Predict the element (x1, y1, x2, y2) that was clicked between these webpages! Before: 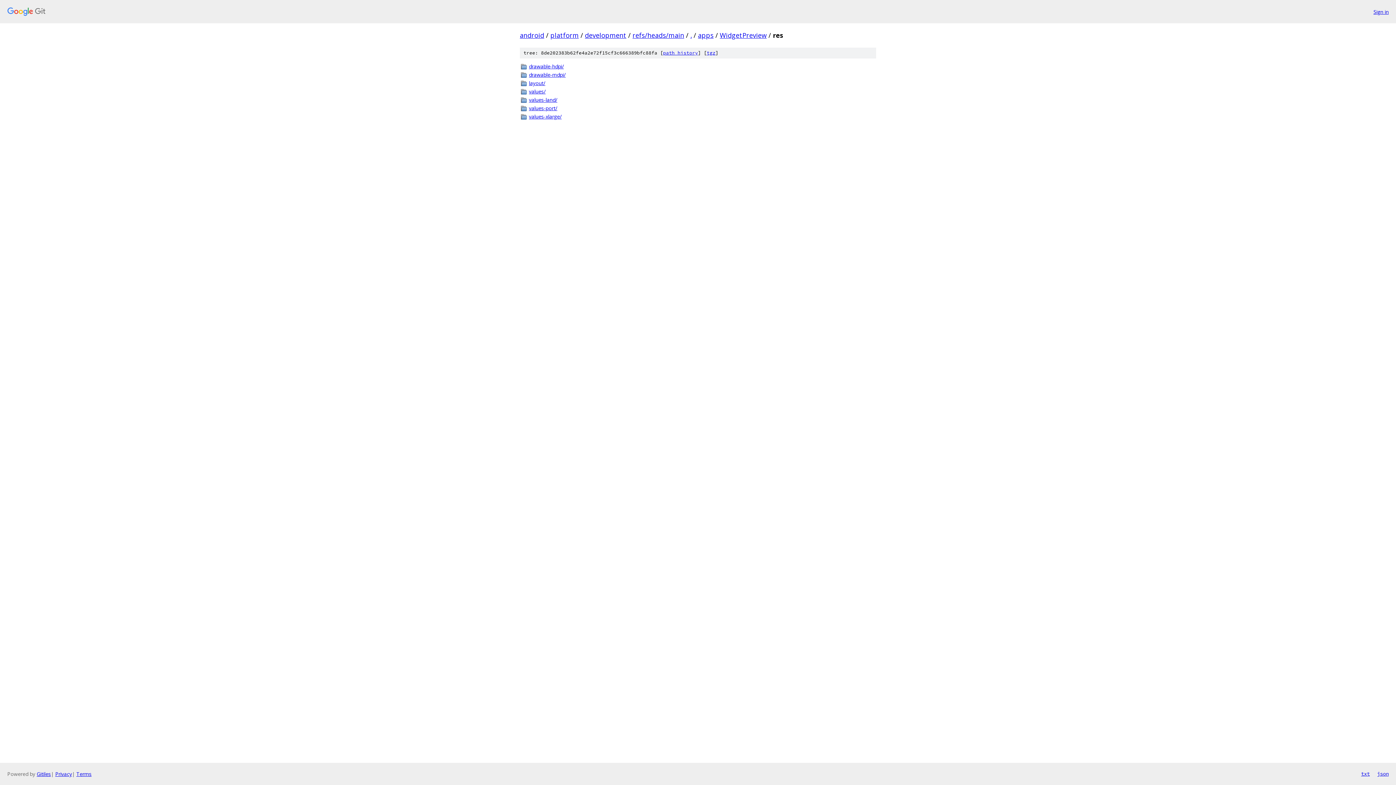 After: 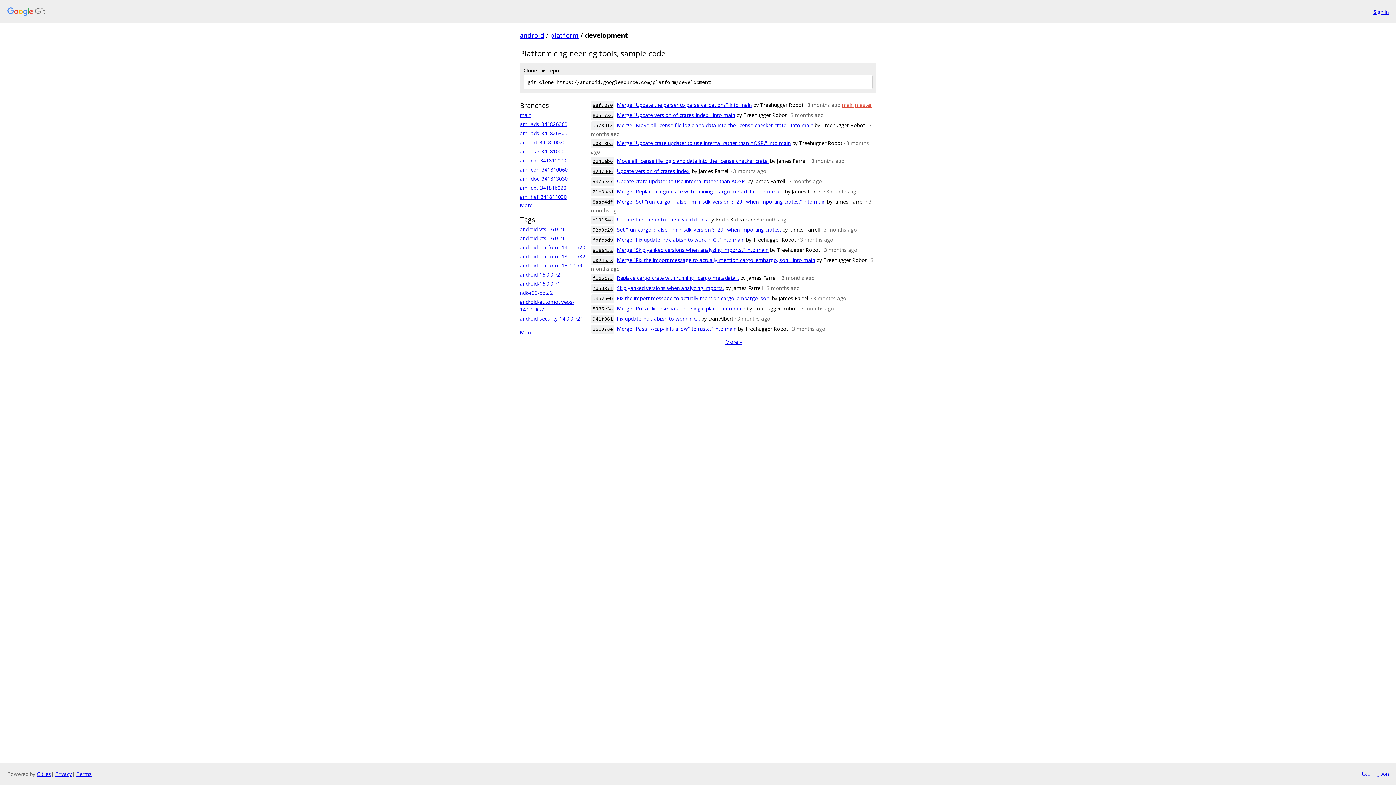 Action: bbox: (585, 30, 626, 39) label: development